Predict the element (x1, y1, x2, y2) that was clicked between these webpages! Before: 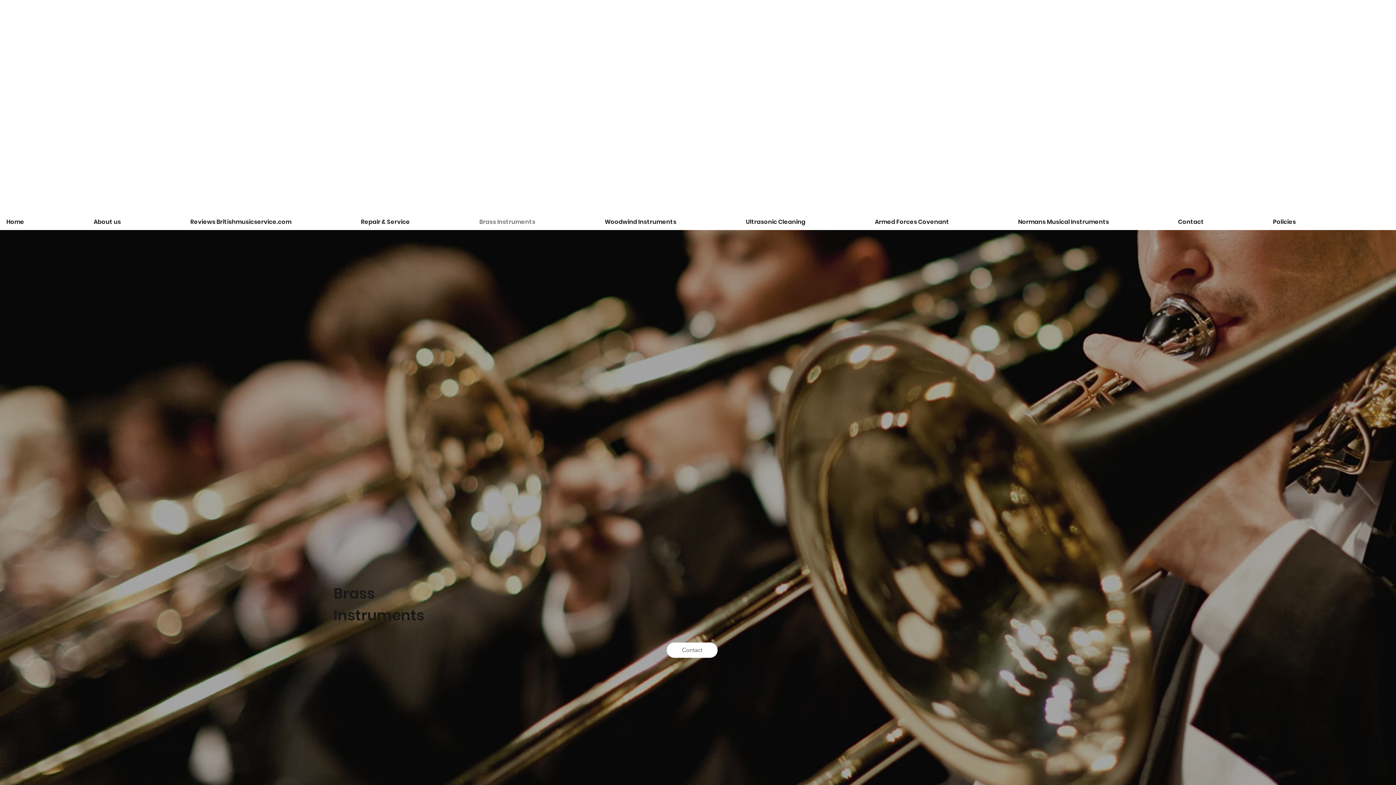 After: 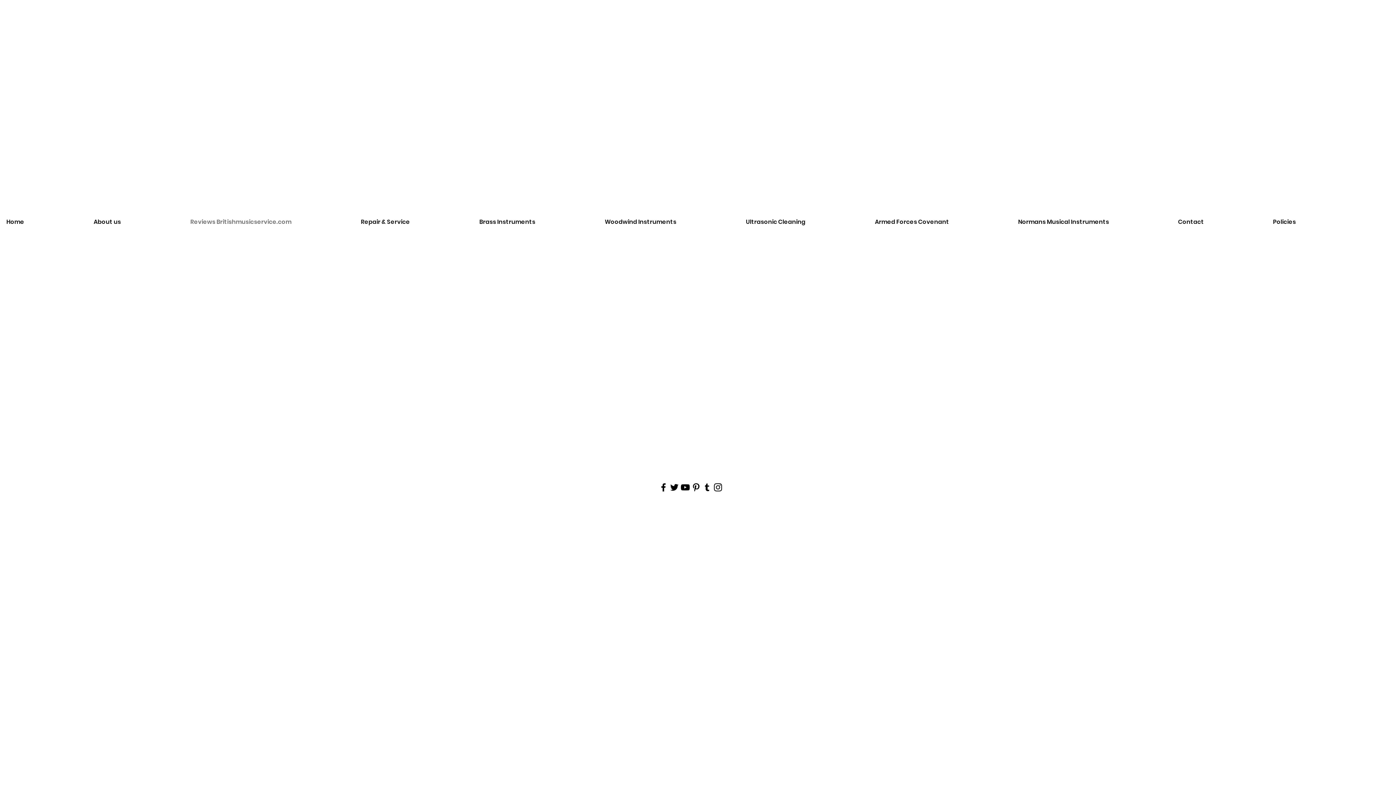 Action: label: Reviews Britishmusicservice.com bbox: (184, 213, 355, 230)